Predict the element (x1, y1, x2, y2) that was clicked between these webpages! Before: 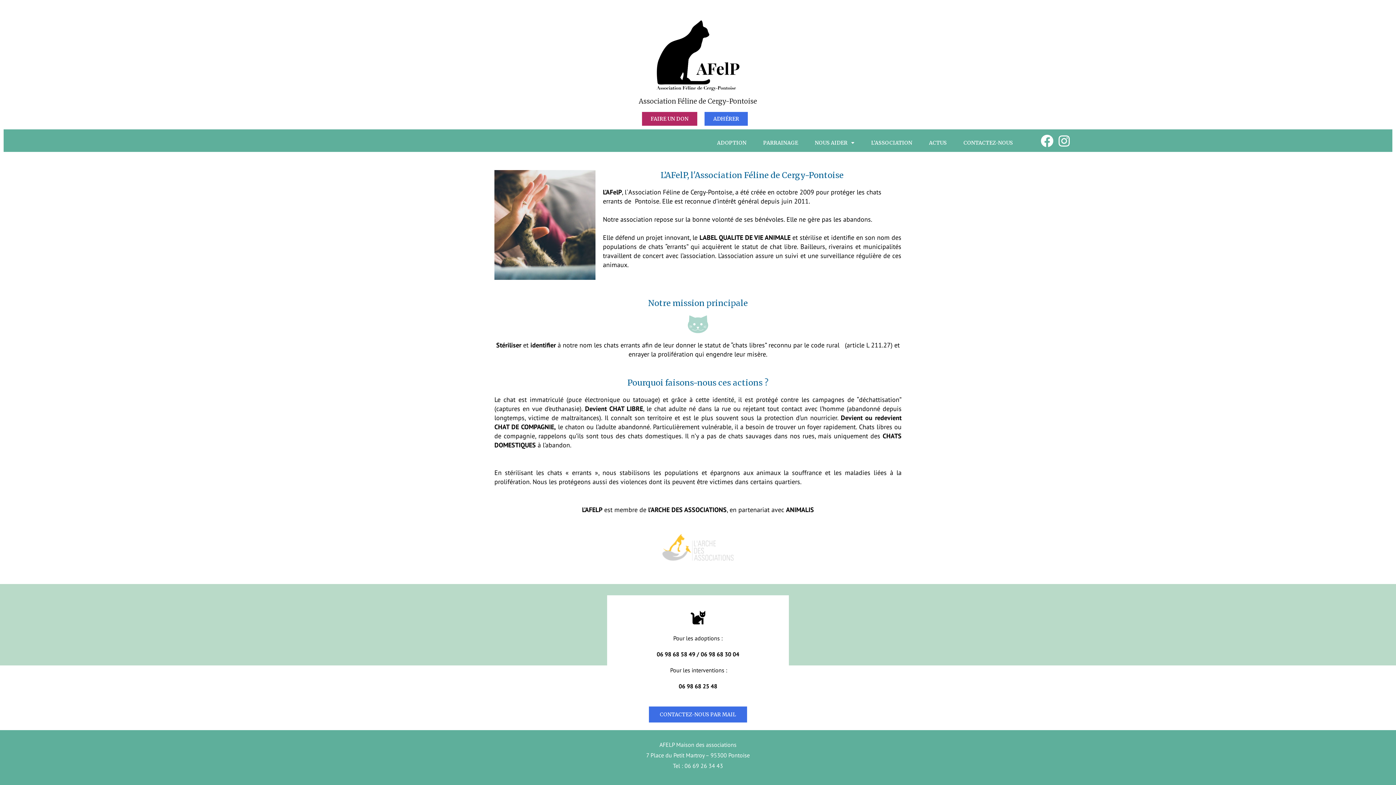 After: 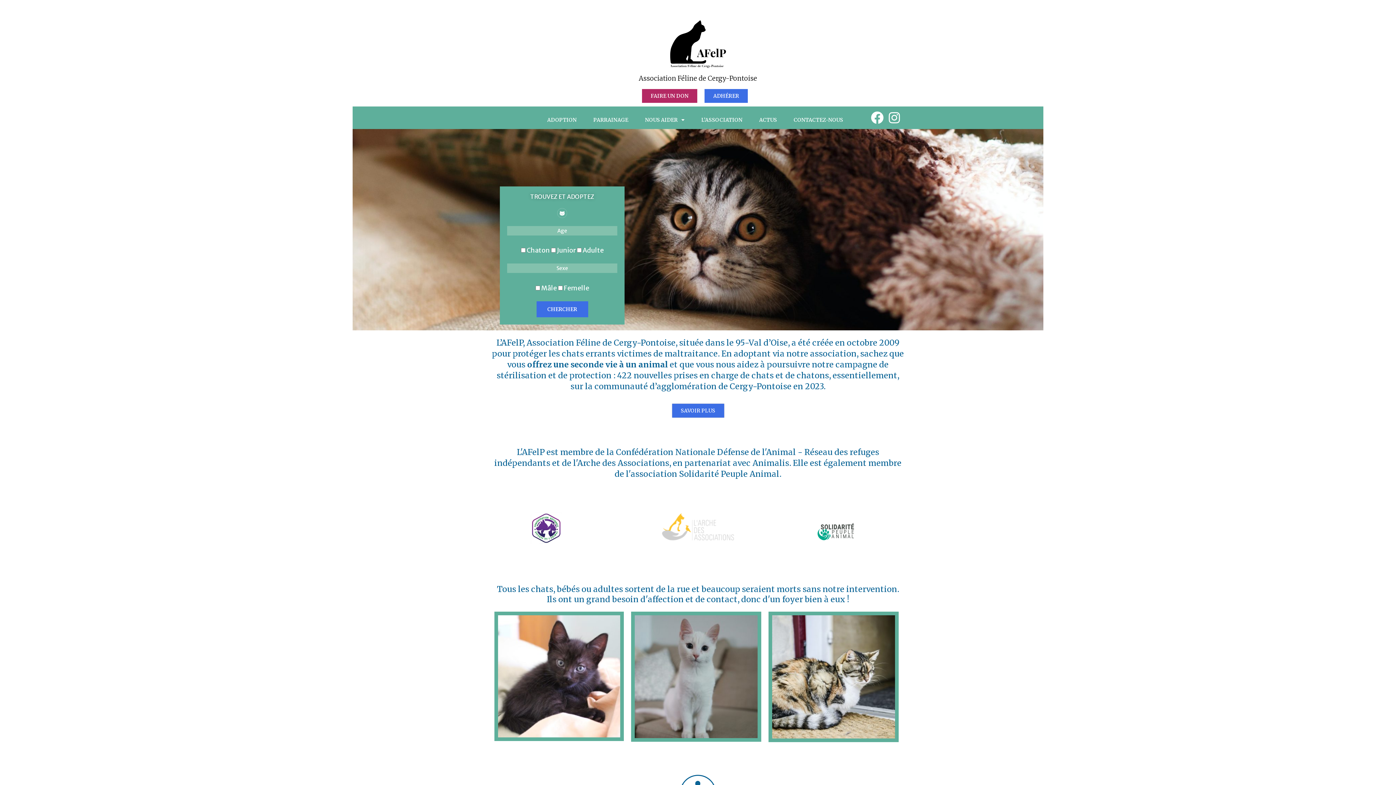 Action: bbox: (532, 20, 863, 91)